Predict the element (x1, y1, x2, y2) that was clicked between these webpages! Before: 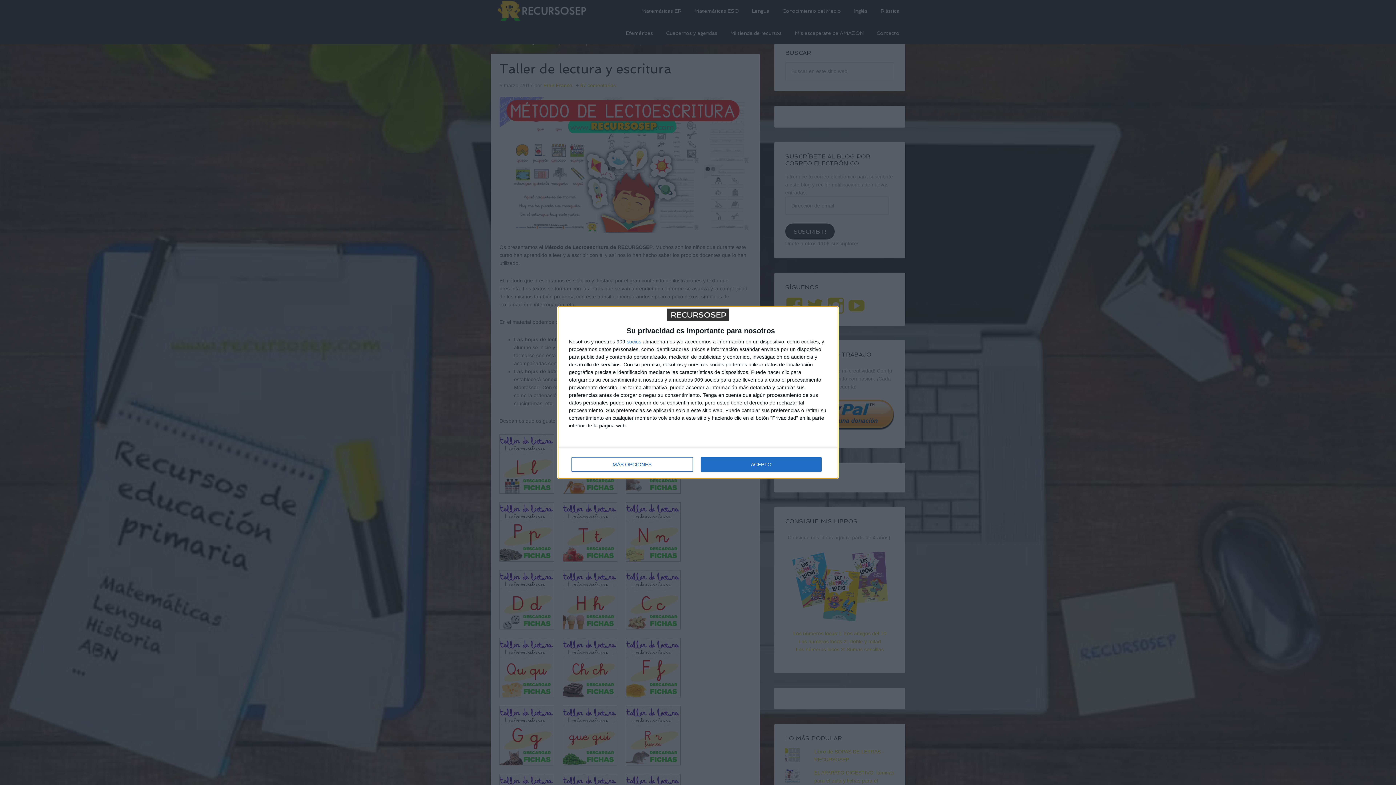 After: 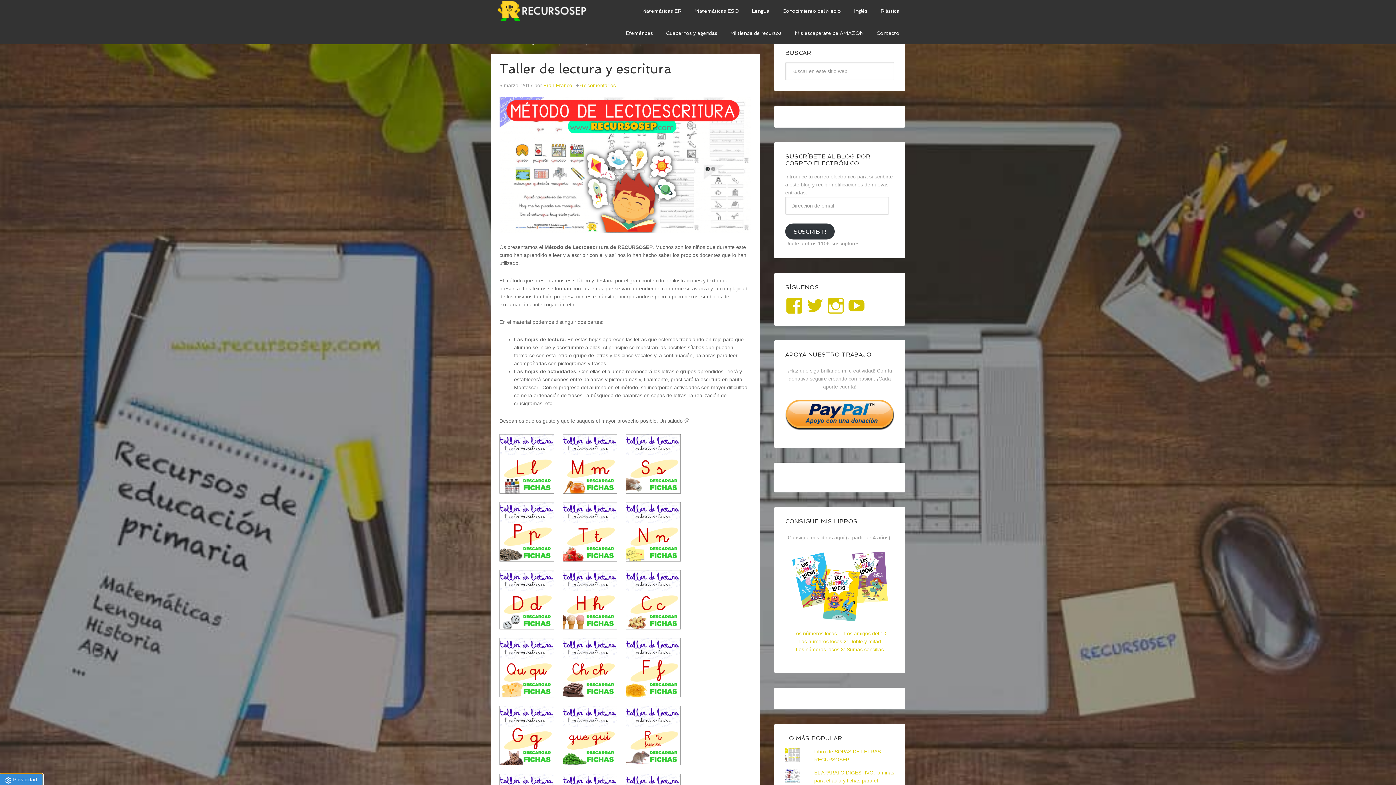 Action: bbox: (700, 457, 821, 472) label: ACEPTO